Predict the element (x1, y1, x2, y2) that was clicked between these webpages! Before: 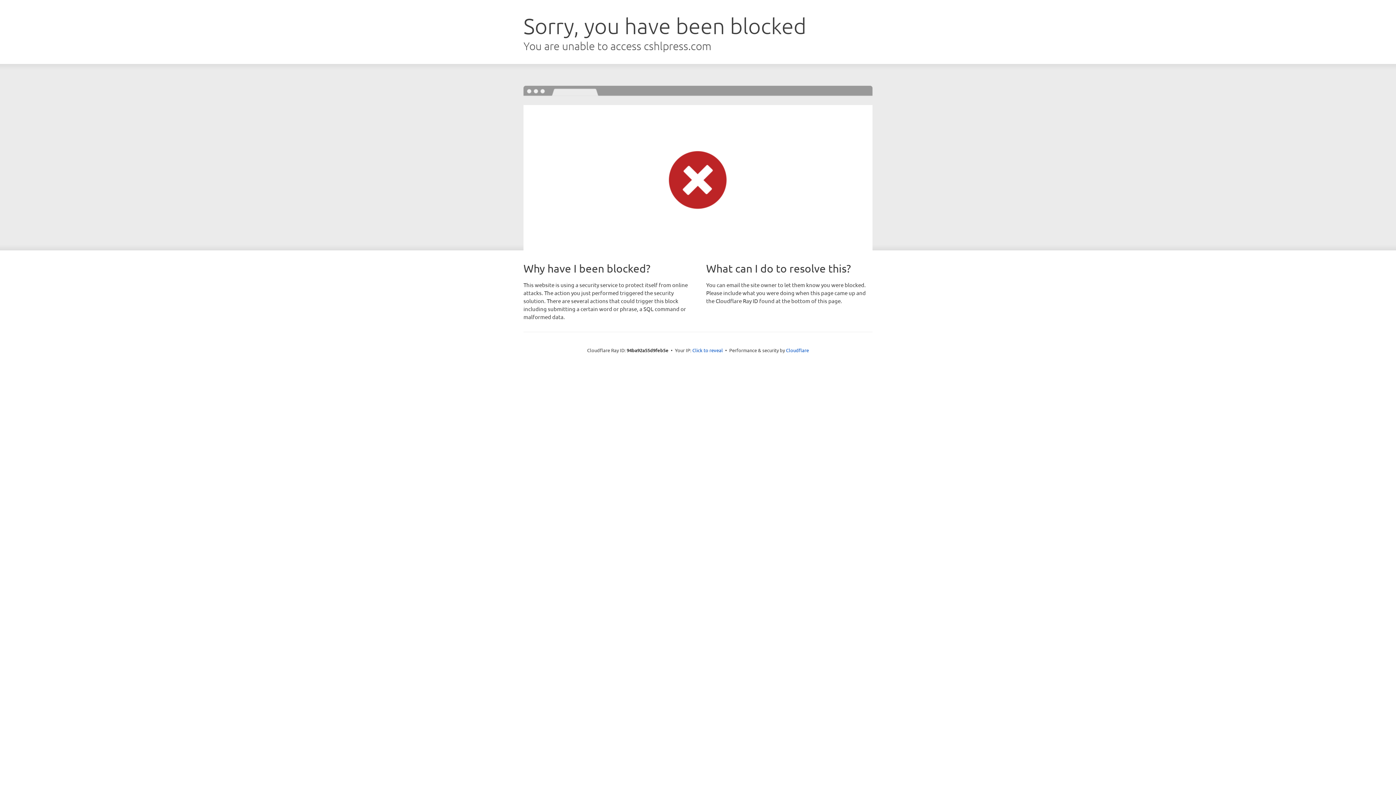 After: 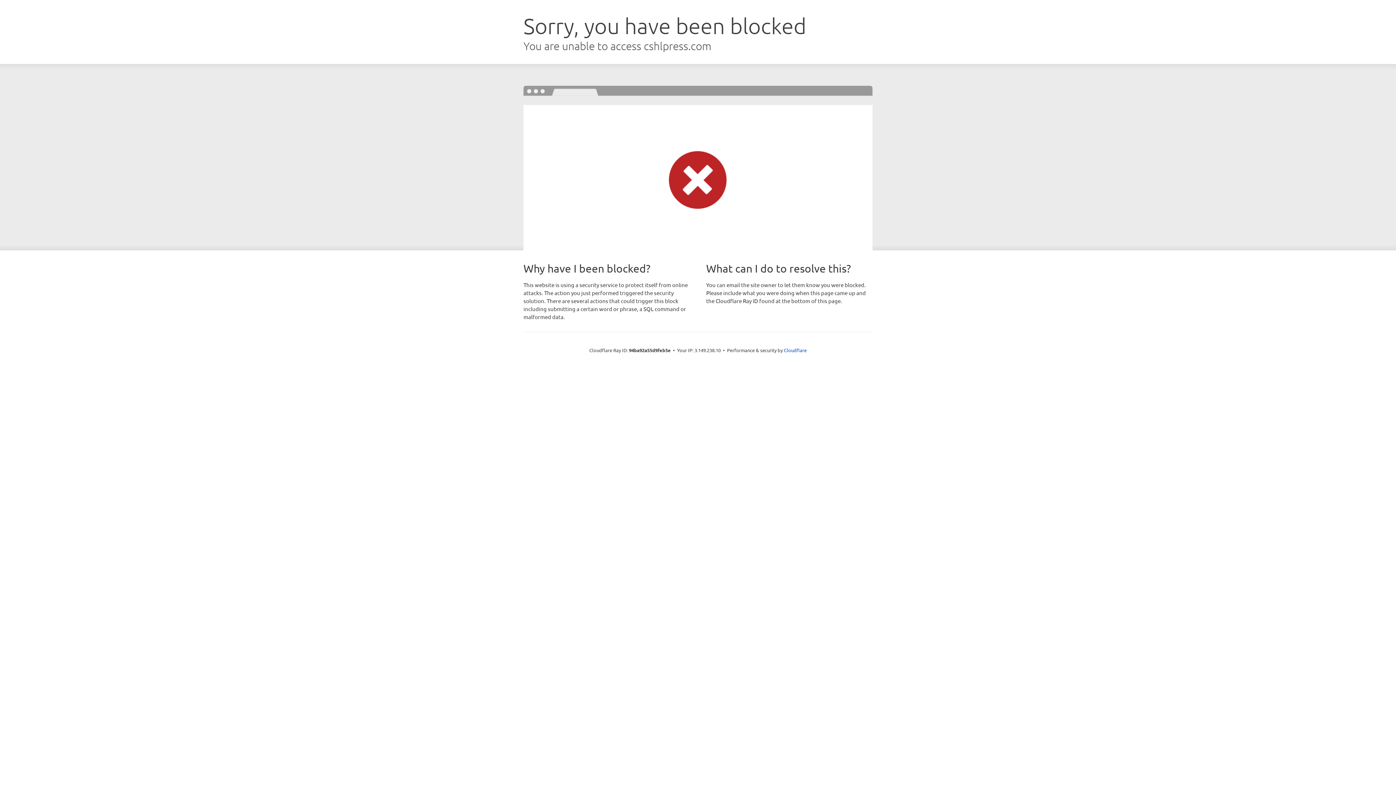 Action: bbox: (692, 346, 723, 353) label: Click to reveal